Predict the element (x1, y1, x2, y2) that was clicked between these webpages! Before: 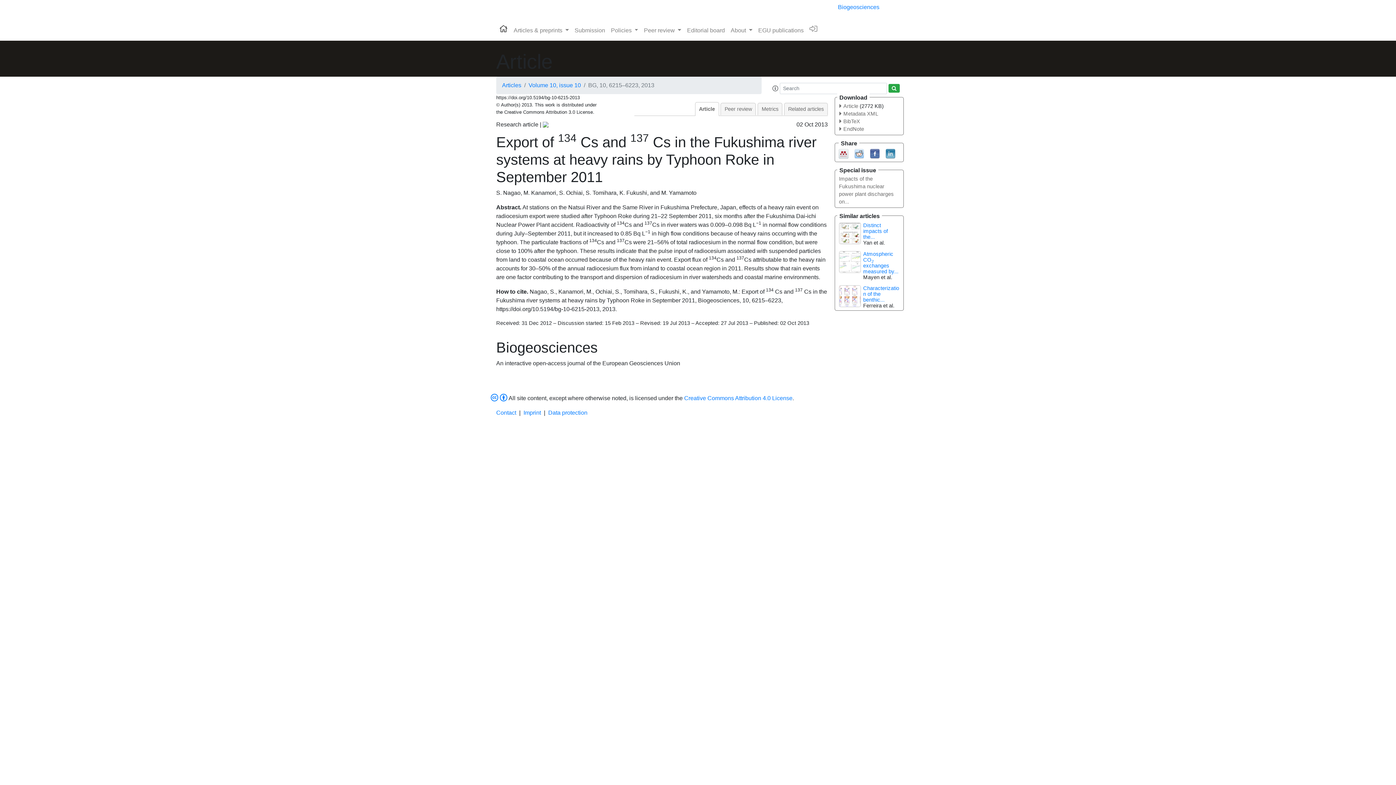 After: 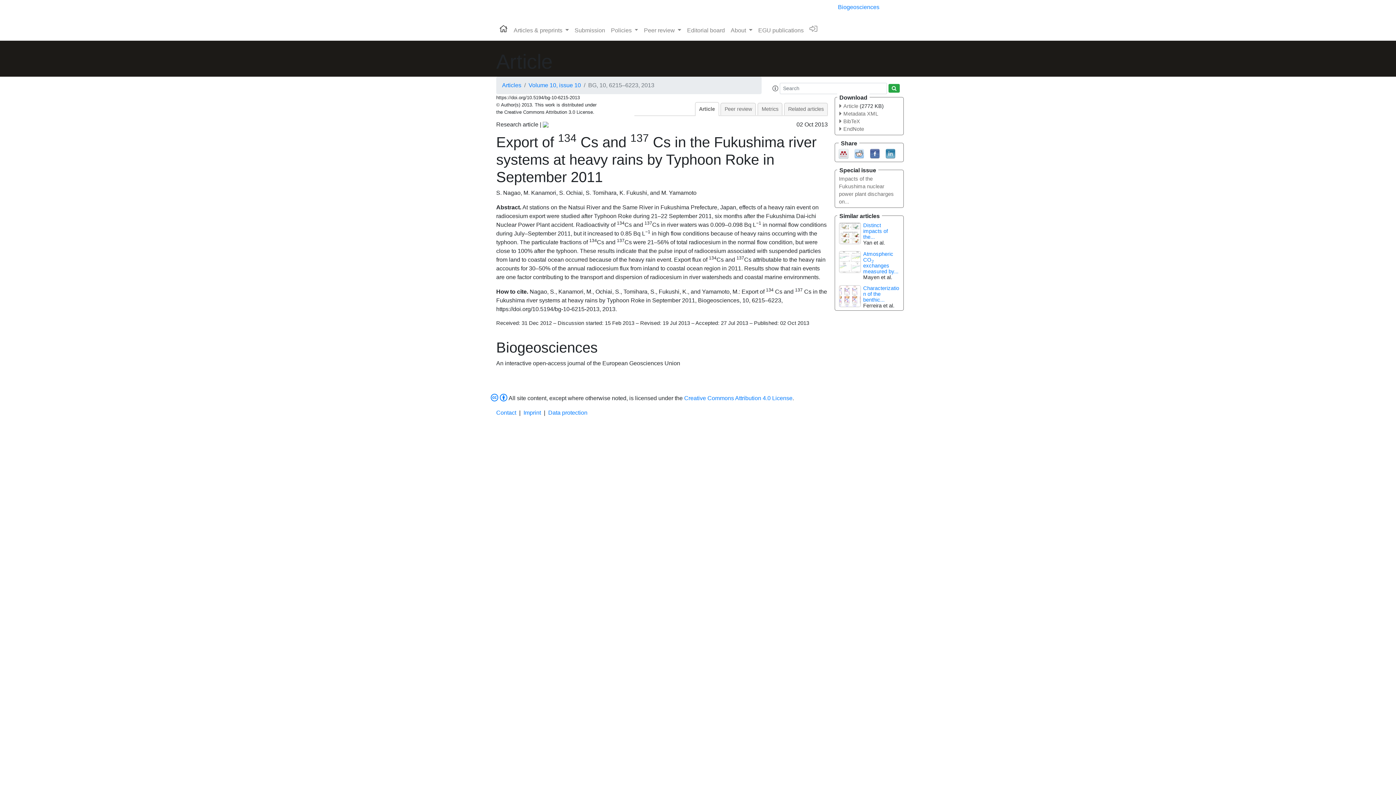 Action: bbox: (839, 258, 861, 264)